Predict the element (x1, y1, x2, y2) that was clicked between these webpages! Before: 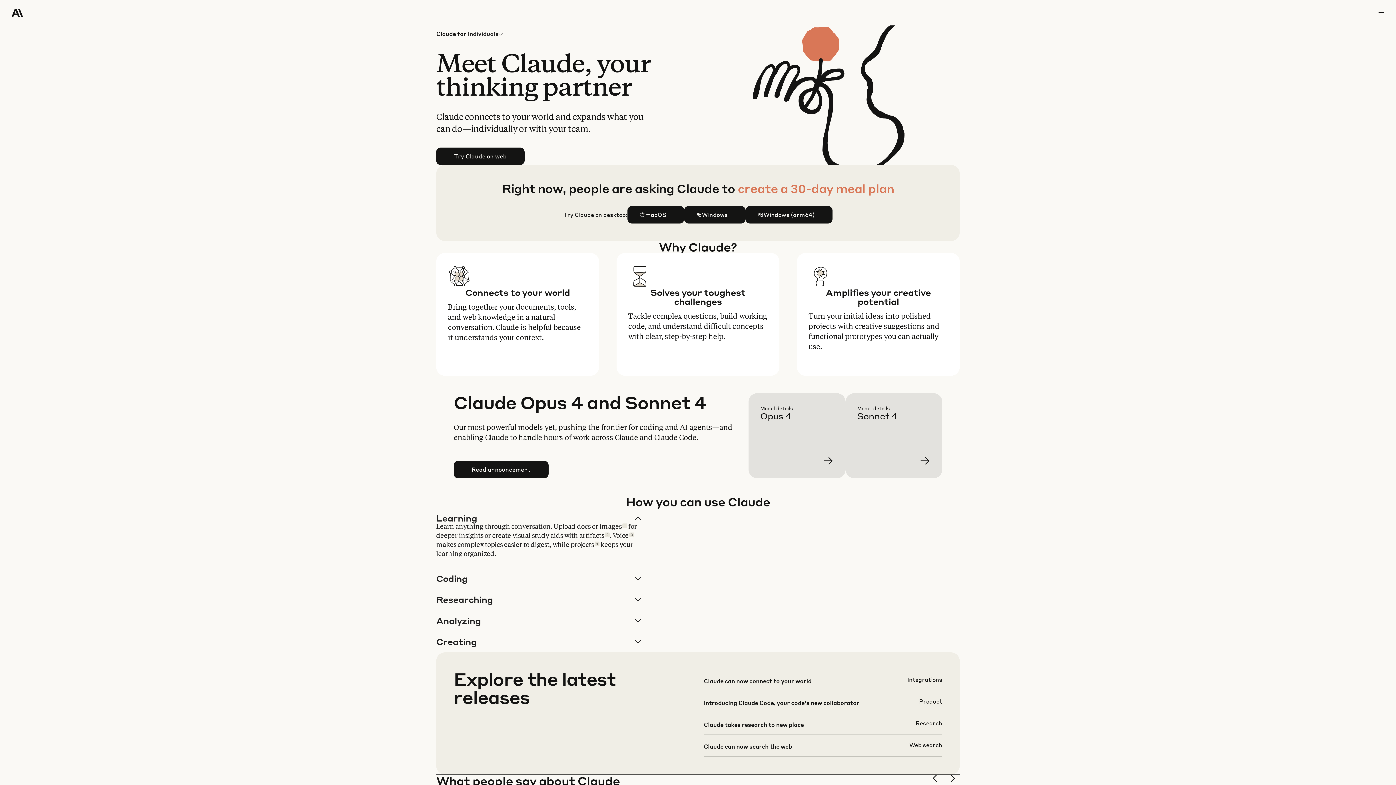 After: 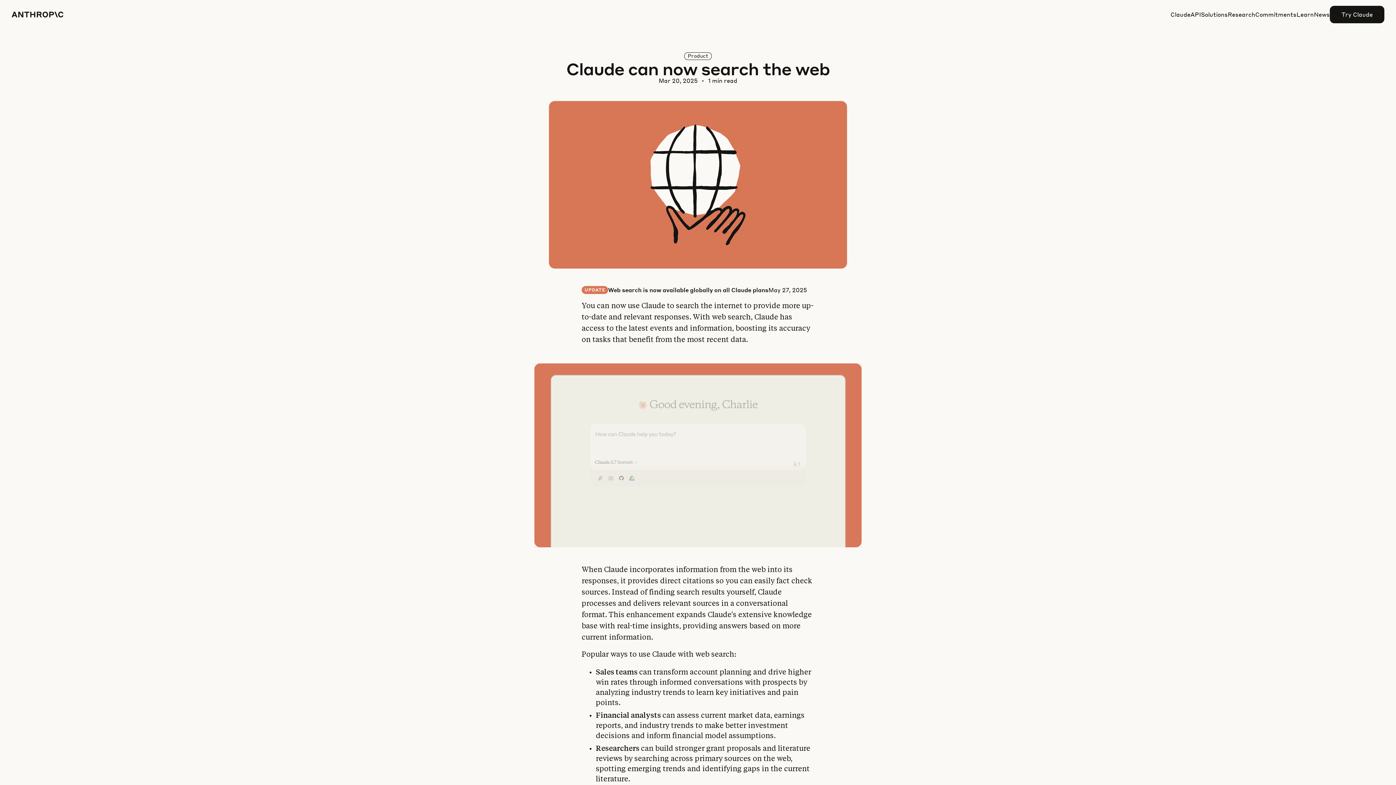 Action: bbox: (703, 741, 942, 762)